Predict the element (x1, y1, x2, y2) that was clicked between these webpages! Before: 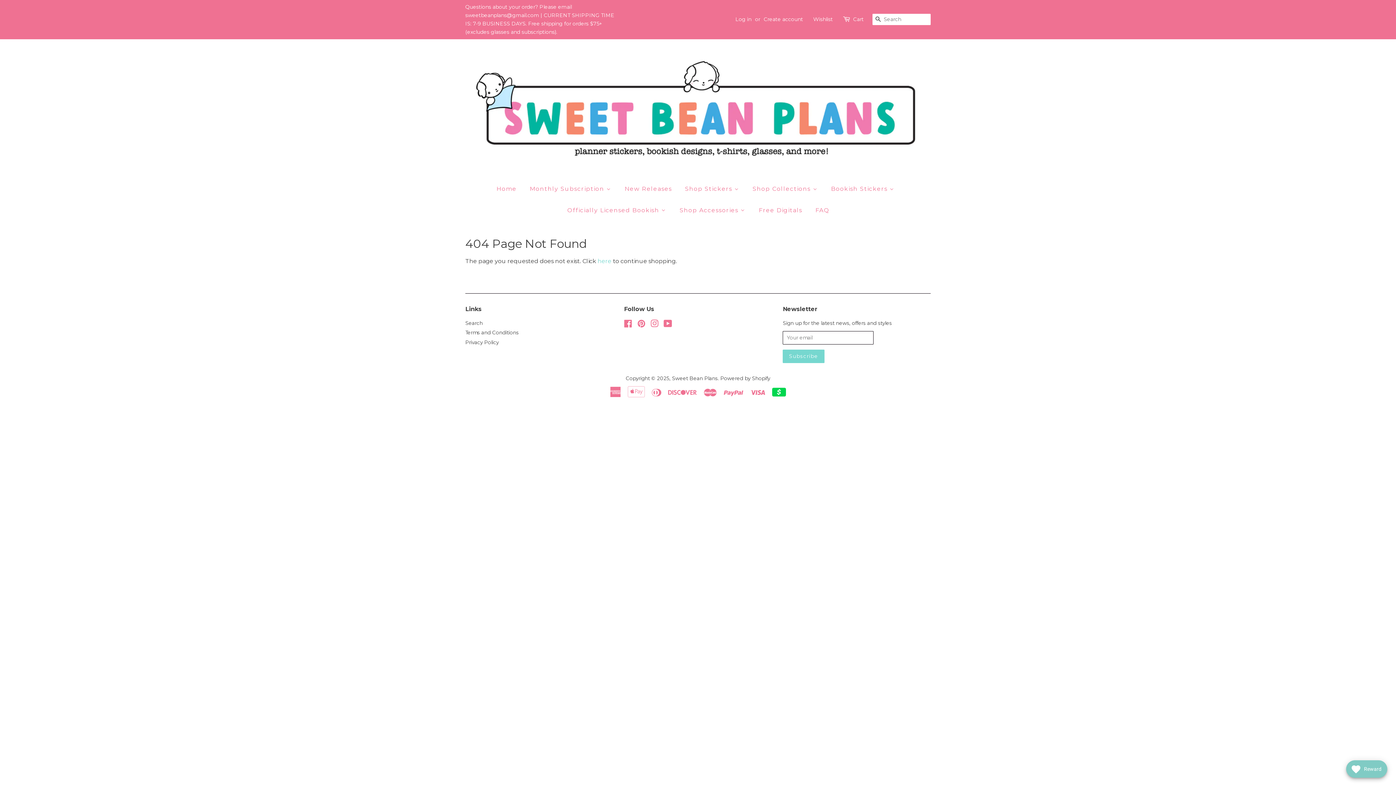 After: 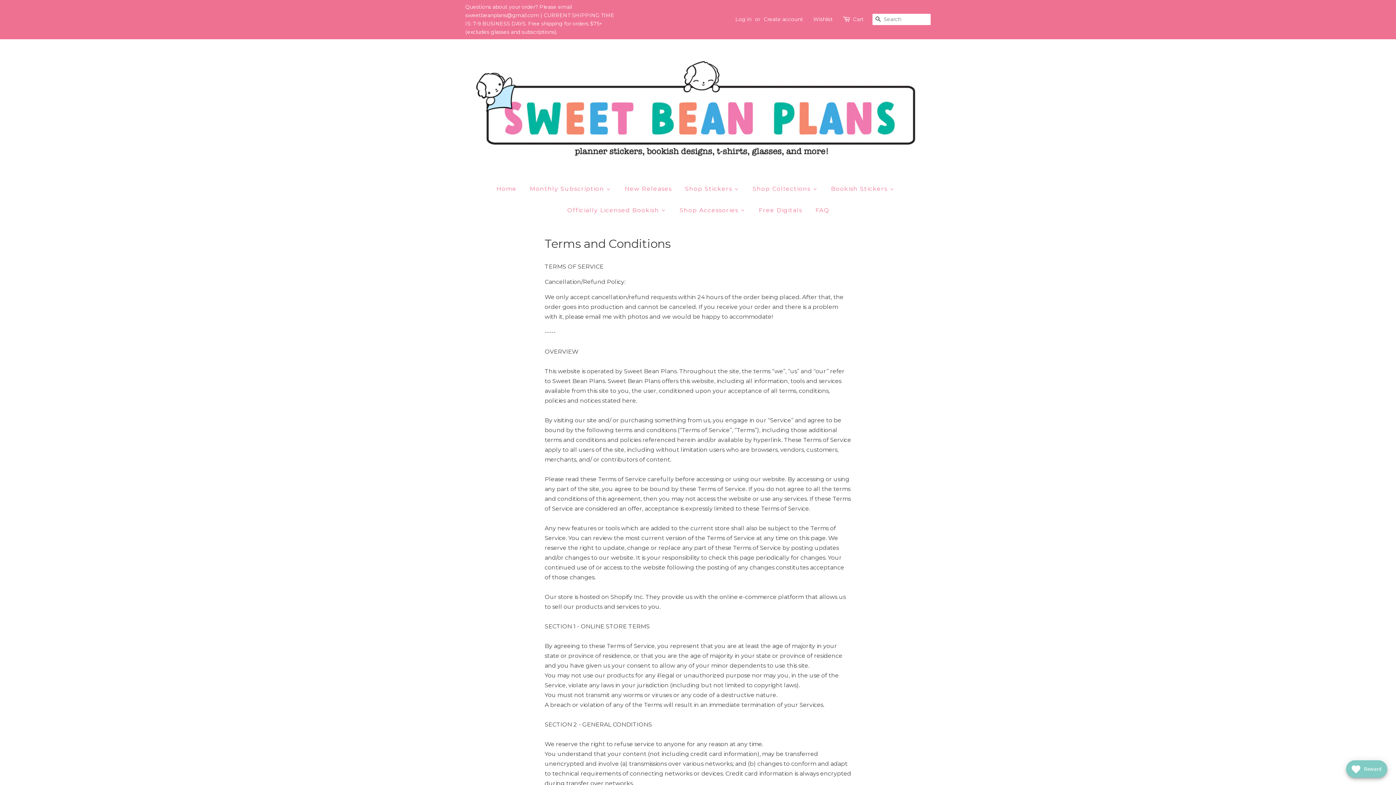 Action: bbox: (465, 329, 518, 335) label: Terms and Conditions